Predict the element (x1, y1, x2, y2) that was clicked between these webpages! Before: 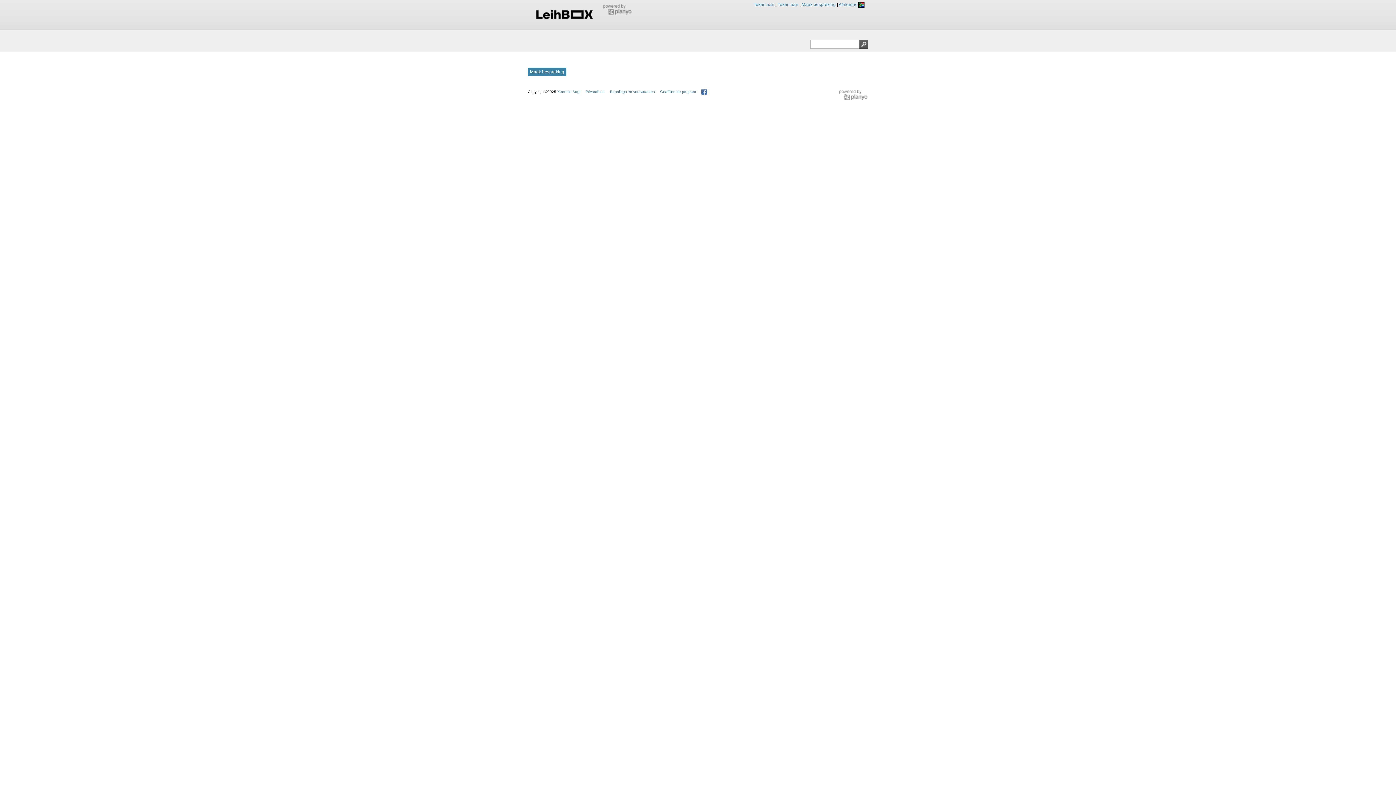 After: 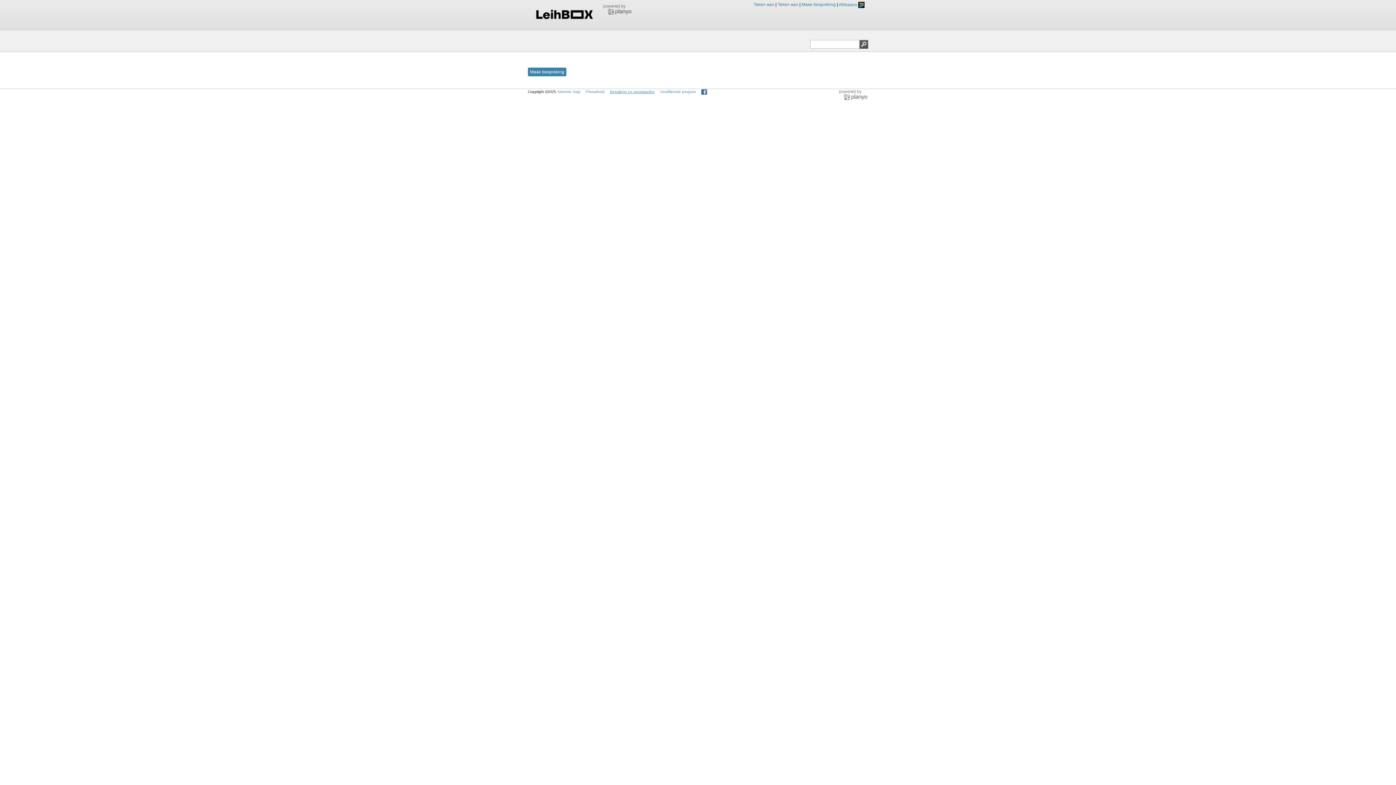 Action: label: Bepalings en voorwaardes bbox: (610, 89, 654, 93)